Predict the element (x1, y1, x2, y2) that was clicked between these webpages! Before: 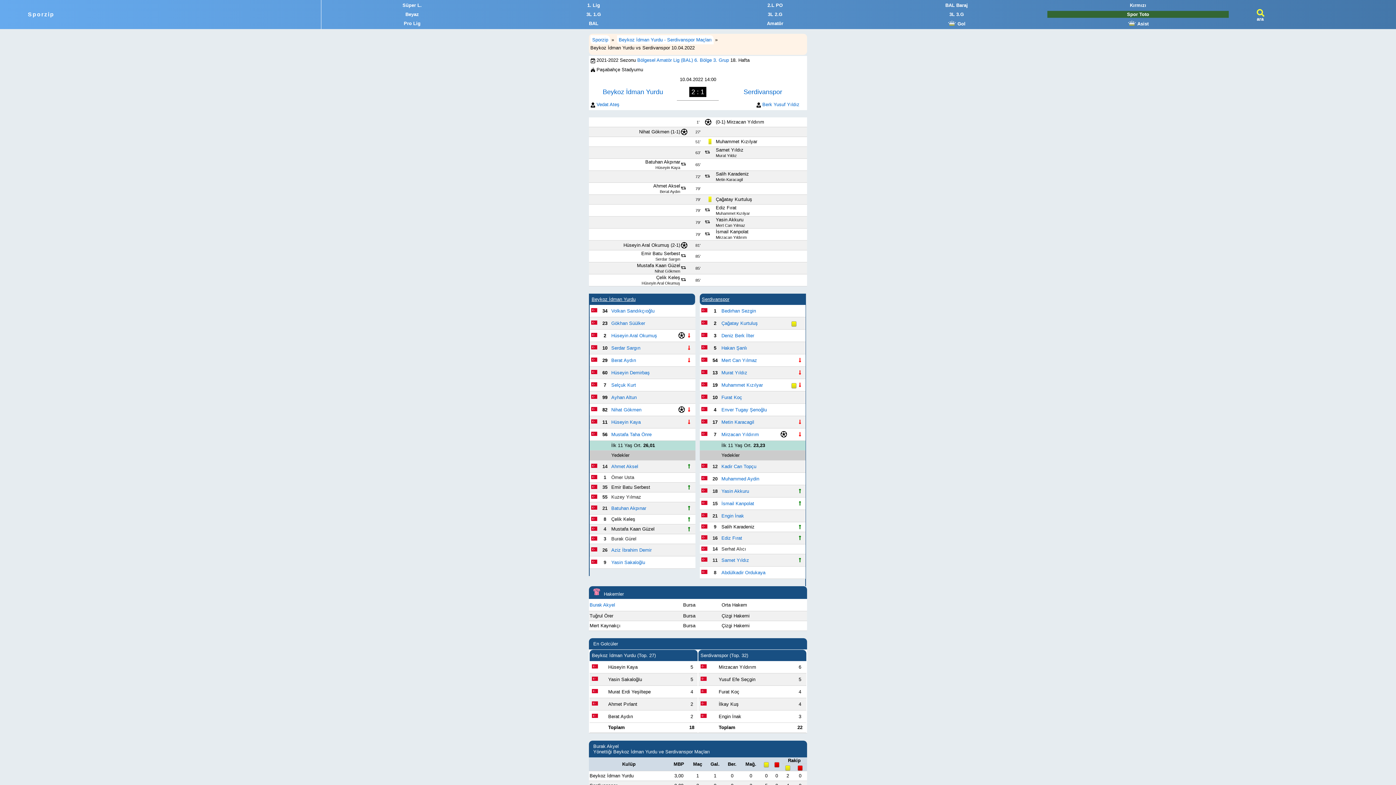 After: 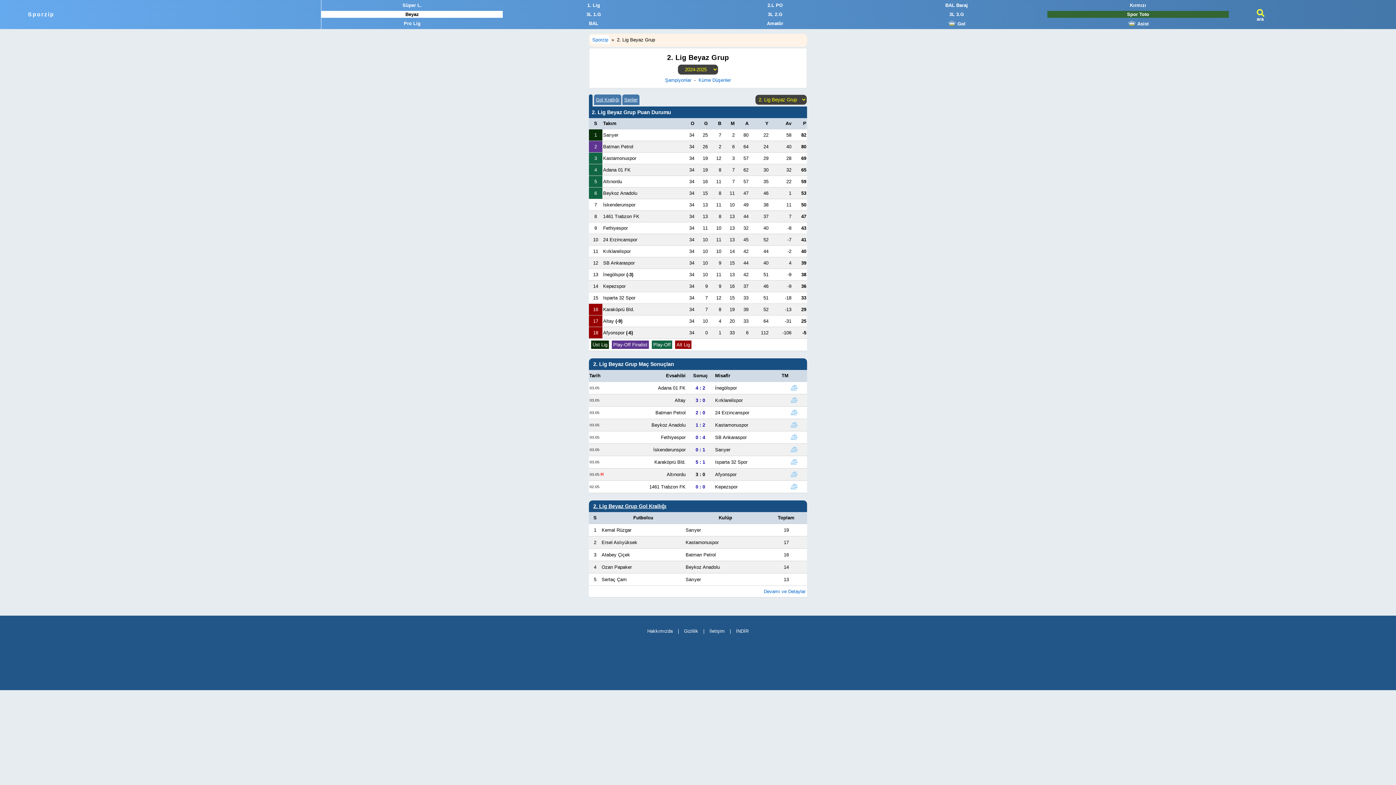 Action: label: Beyaz bbox: (321, 10, 503, 17)